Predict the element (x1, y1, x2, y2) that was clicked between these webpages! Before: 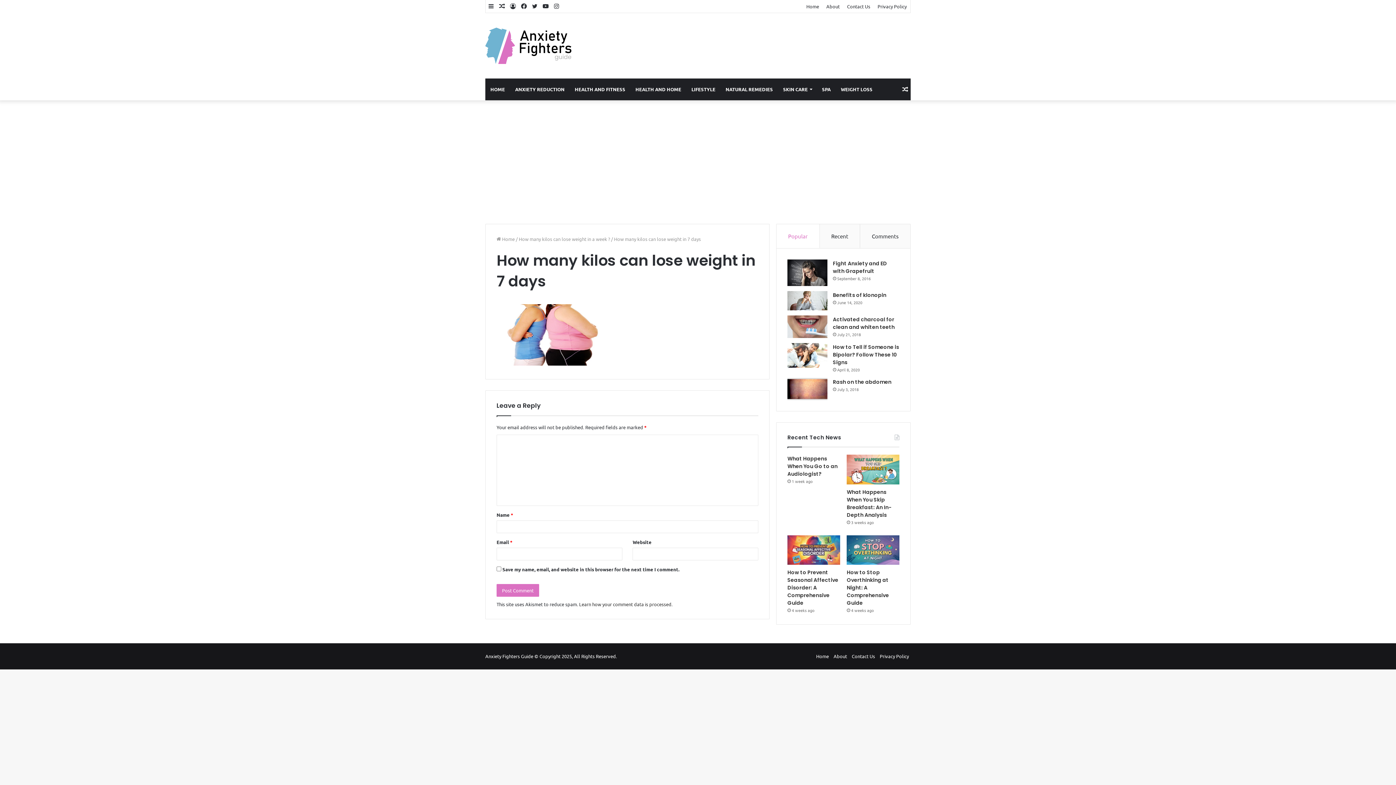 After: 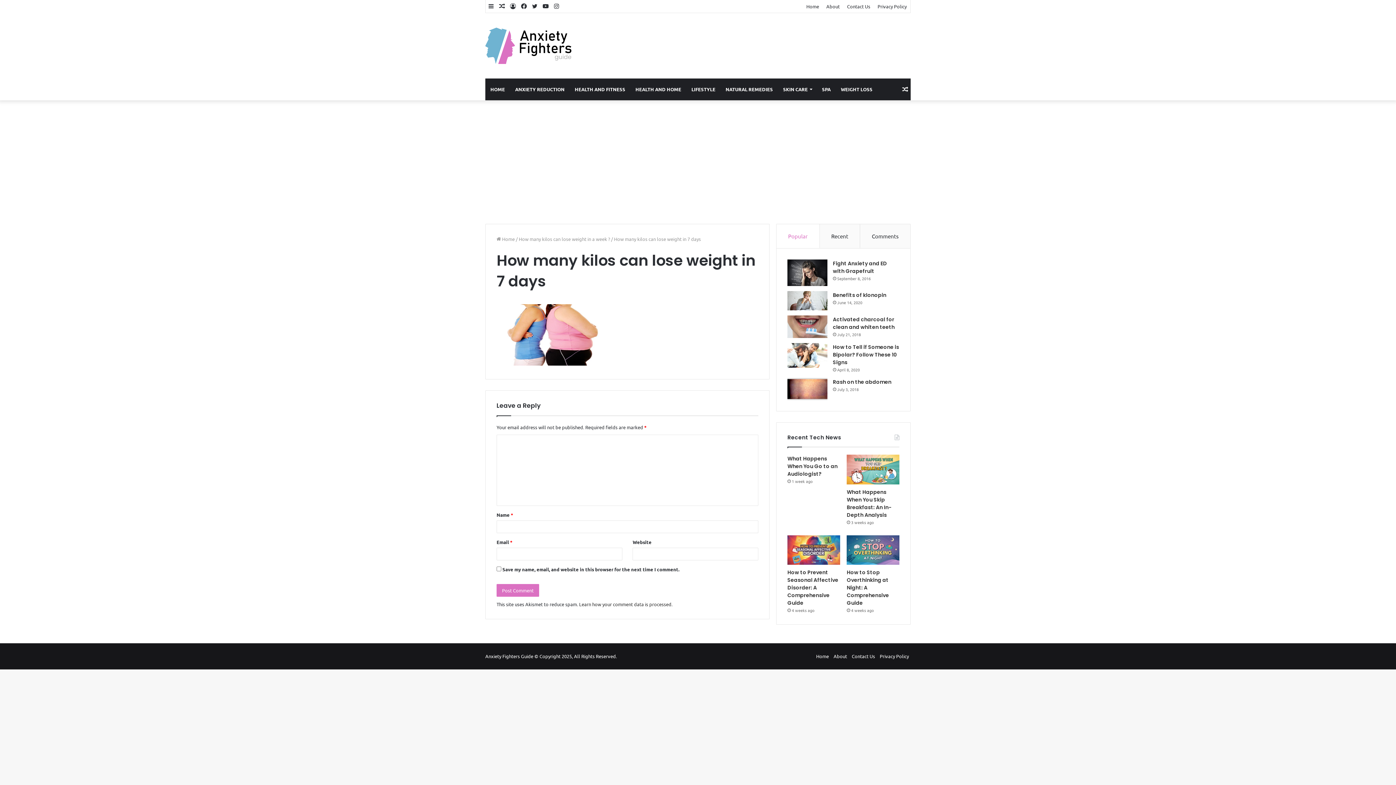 Action: bbox: (776, 224, 819, 248) label: Popular